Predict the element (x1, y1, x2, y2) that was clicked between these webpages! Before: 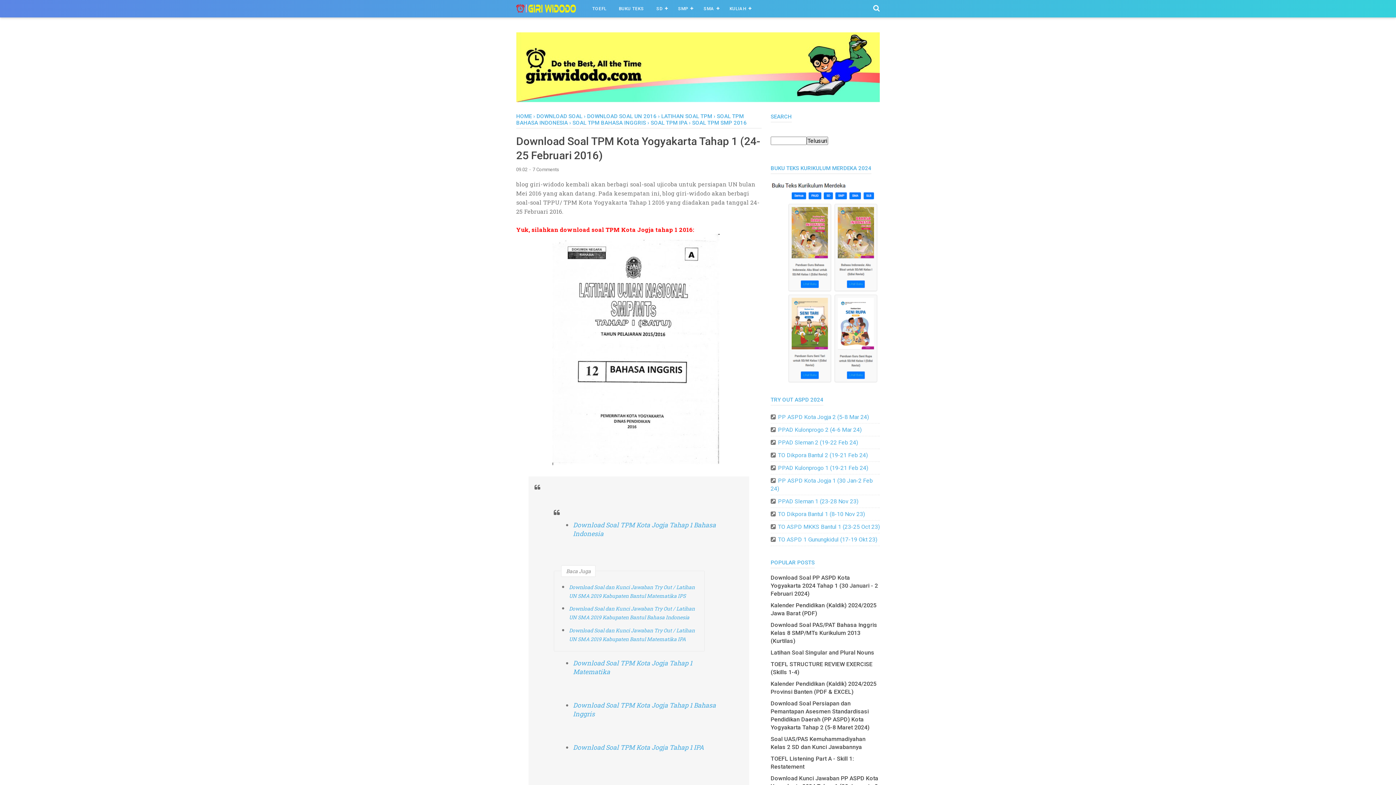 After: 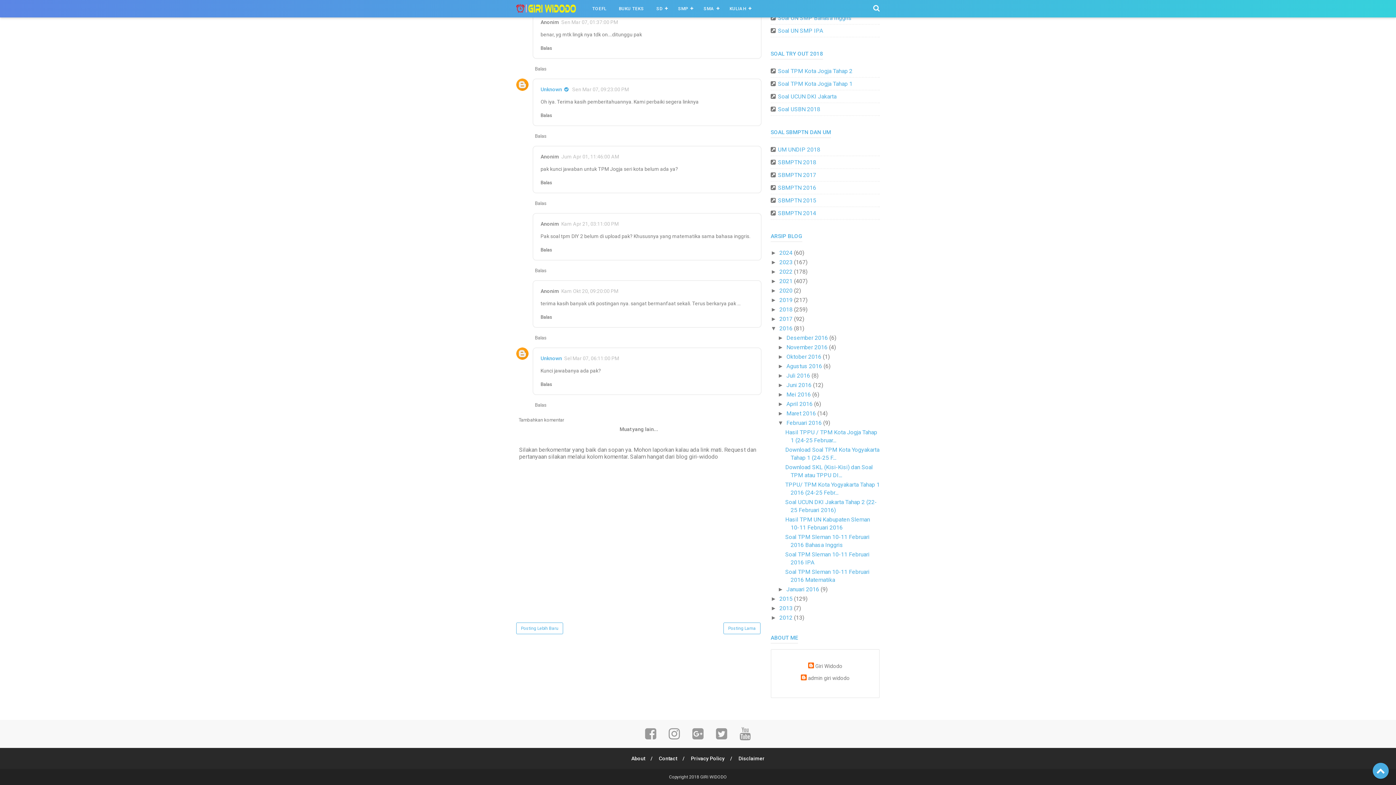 Action: bbox: (532, 166, 559, 172) label: 7 Comments